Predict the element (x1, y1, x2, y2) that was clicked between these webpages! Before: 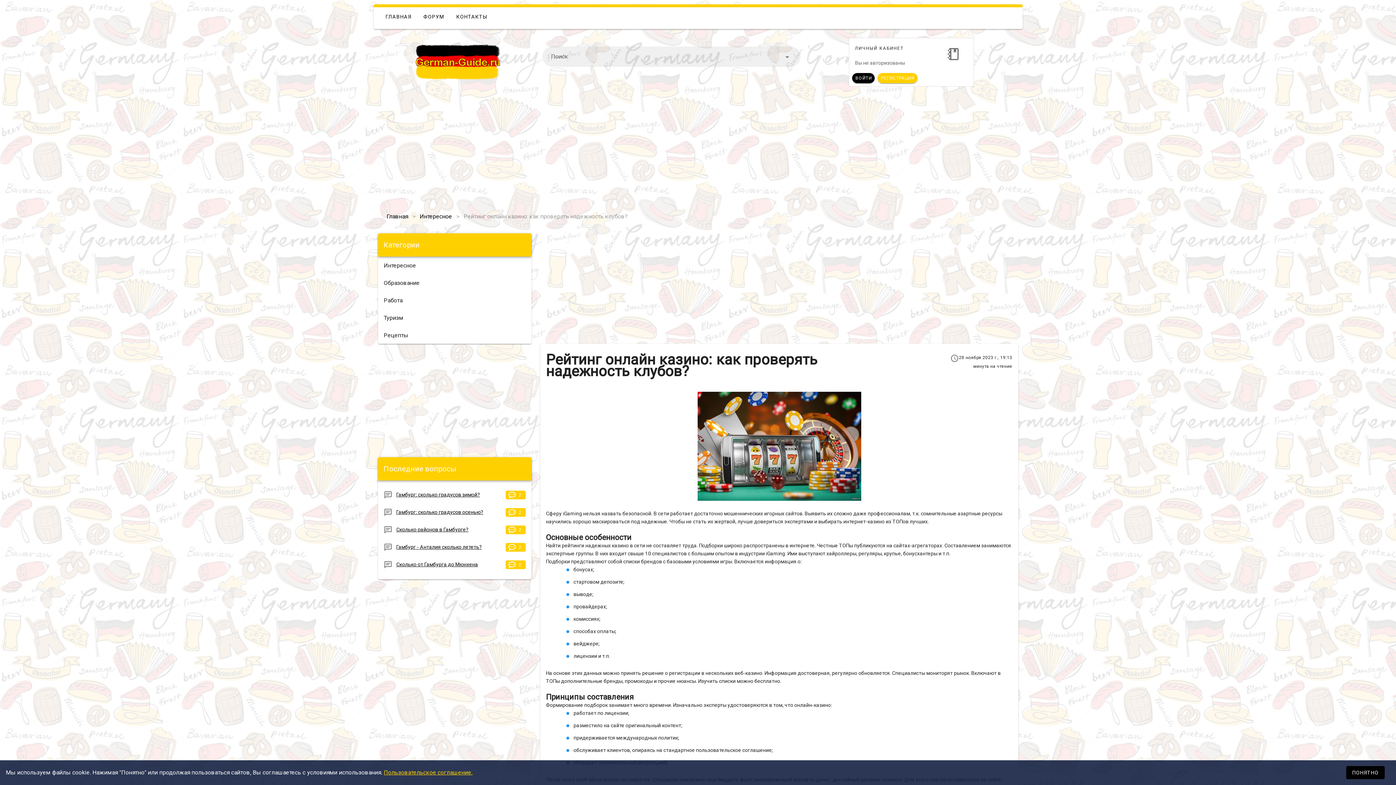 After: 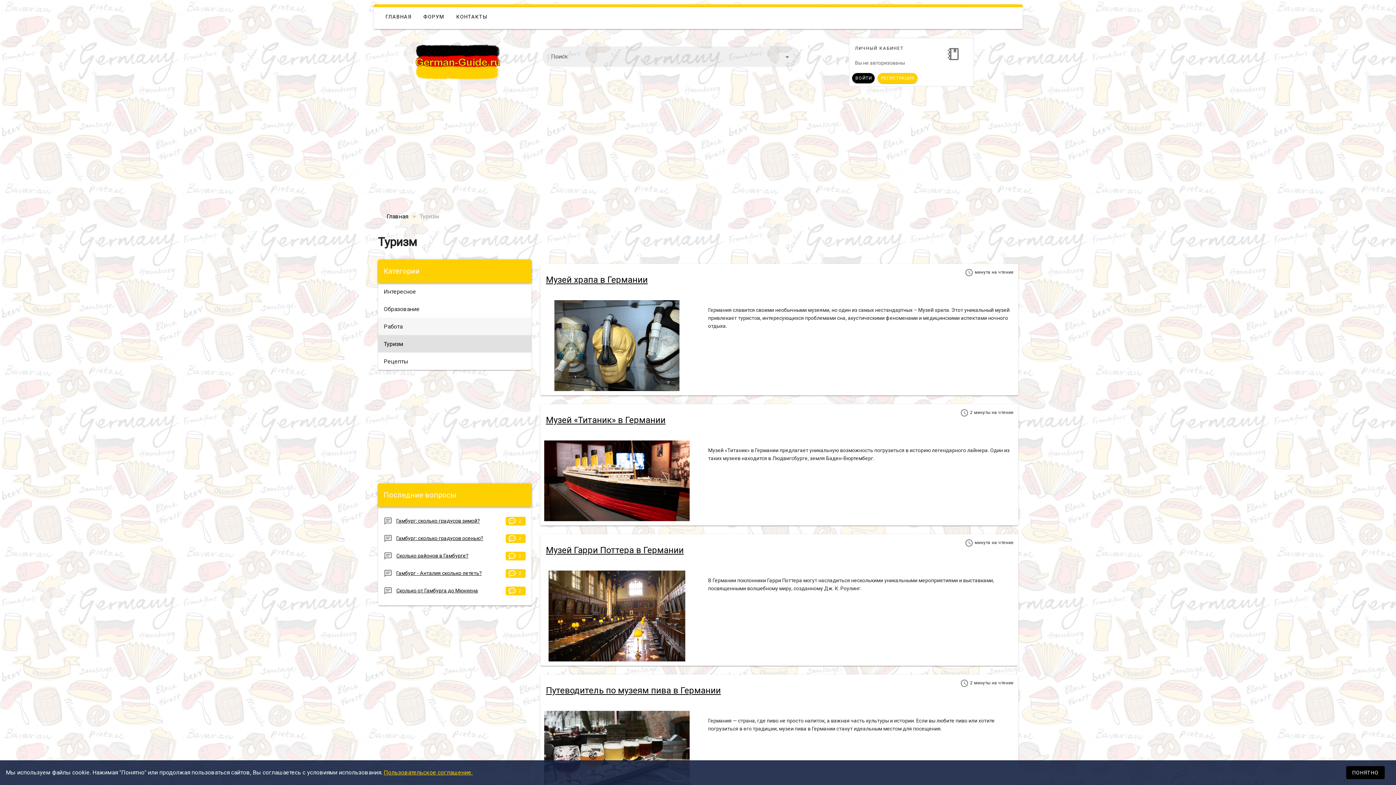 Action: bbox: (378, 309, 531, 326) label: Туризм